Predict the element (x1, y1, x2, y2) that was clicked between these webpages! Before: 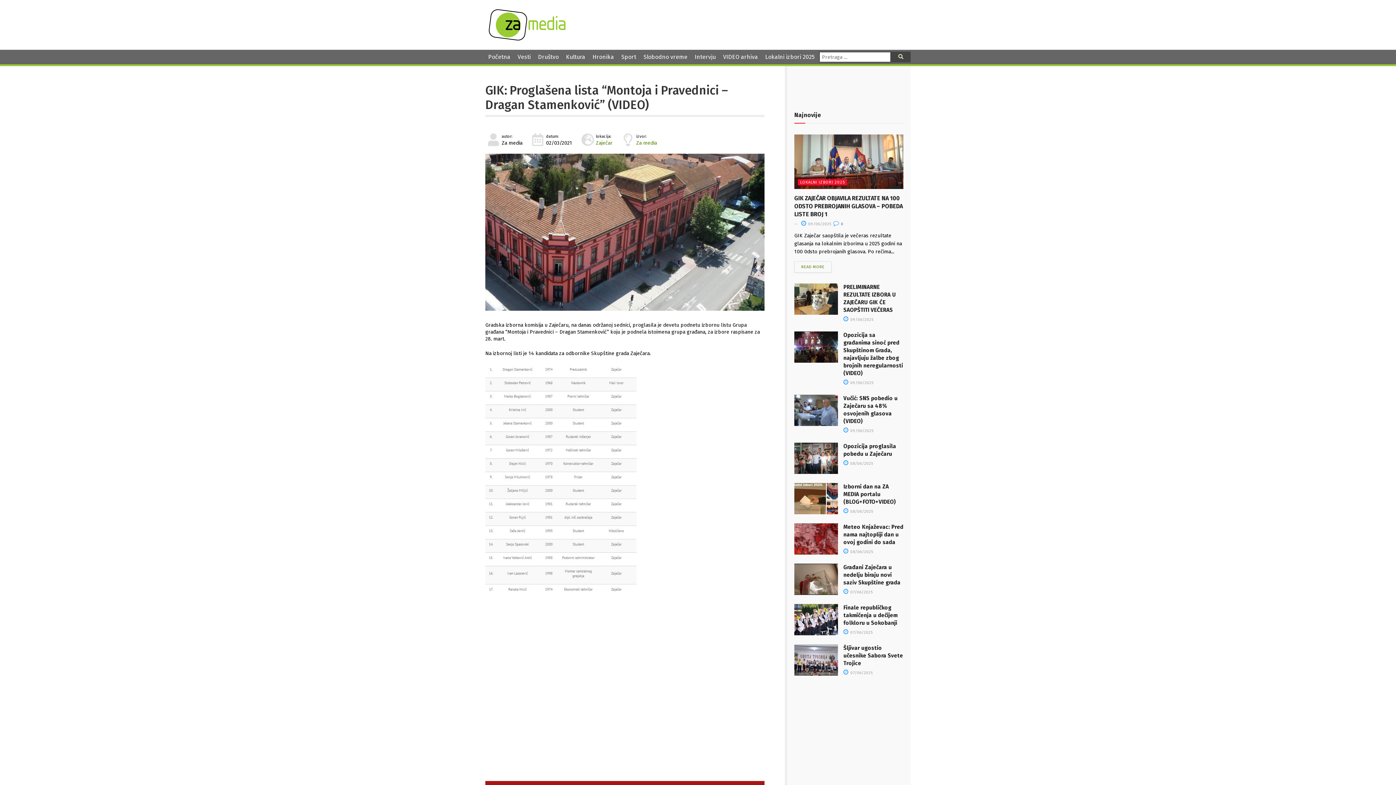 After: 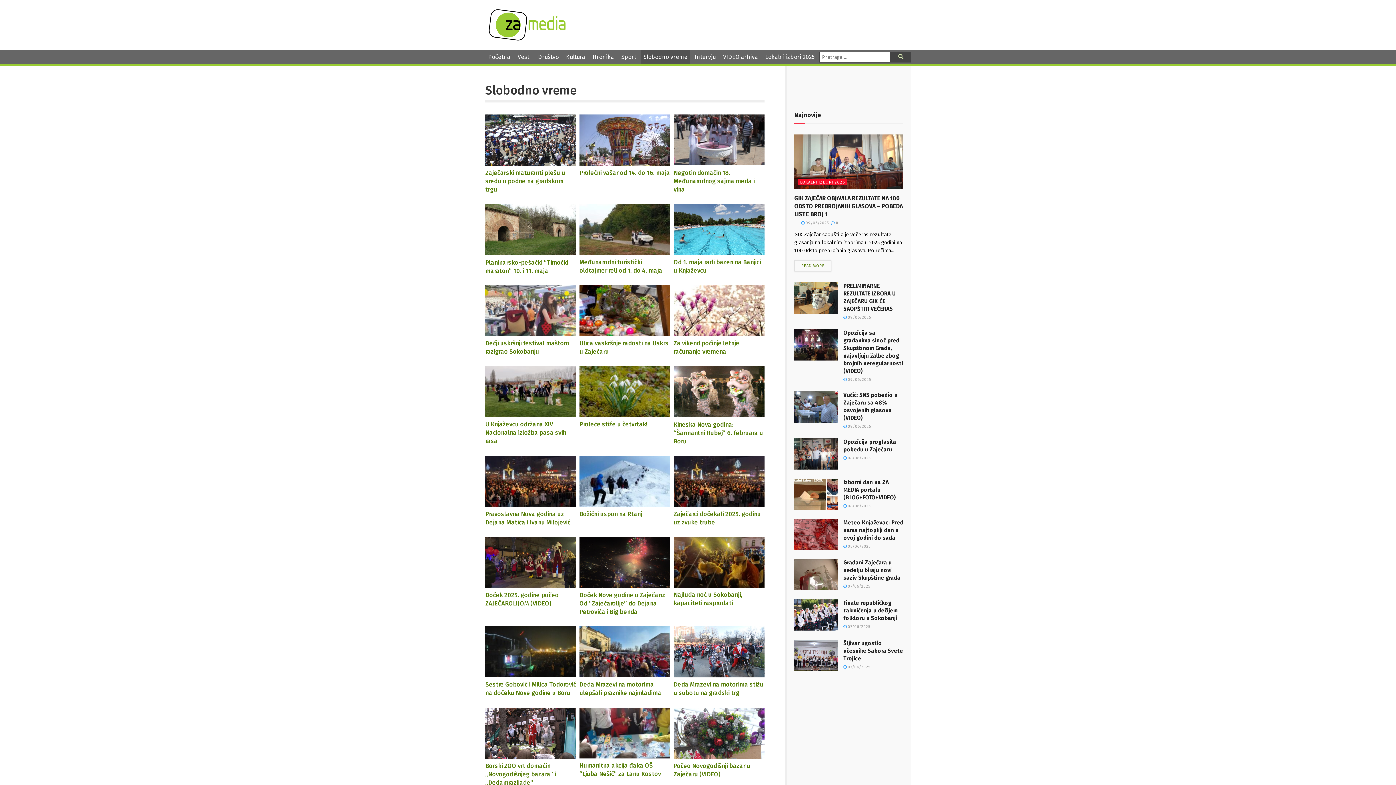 Action: bbox: (640, 49, 690, 64) label: Slobodno vreme